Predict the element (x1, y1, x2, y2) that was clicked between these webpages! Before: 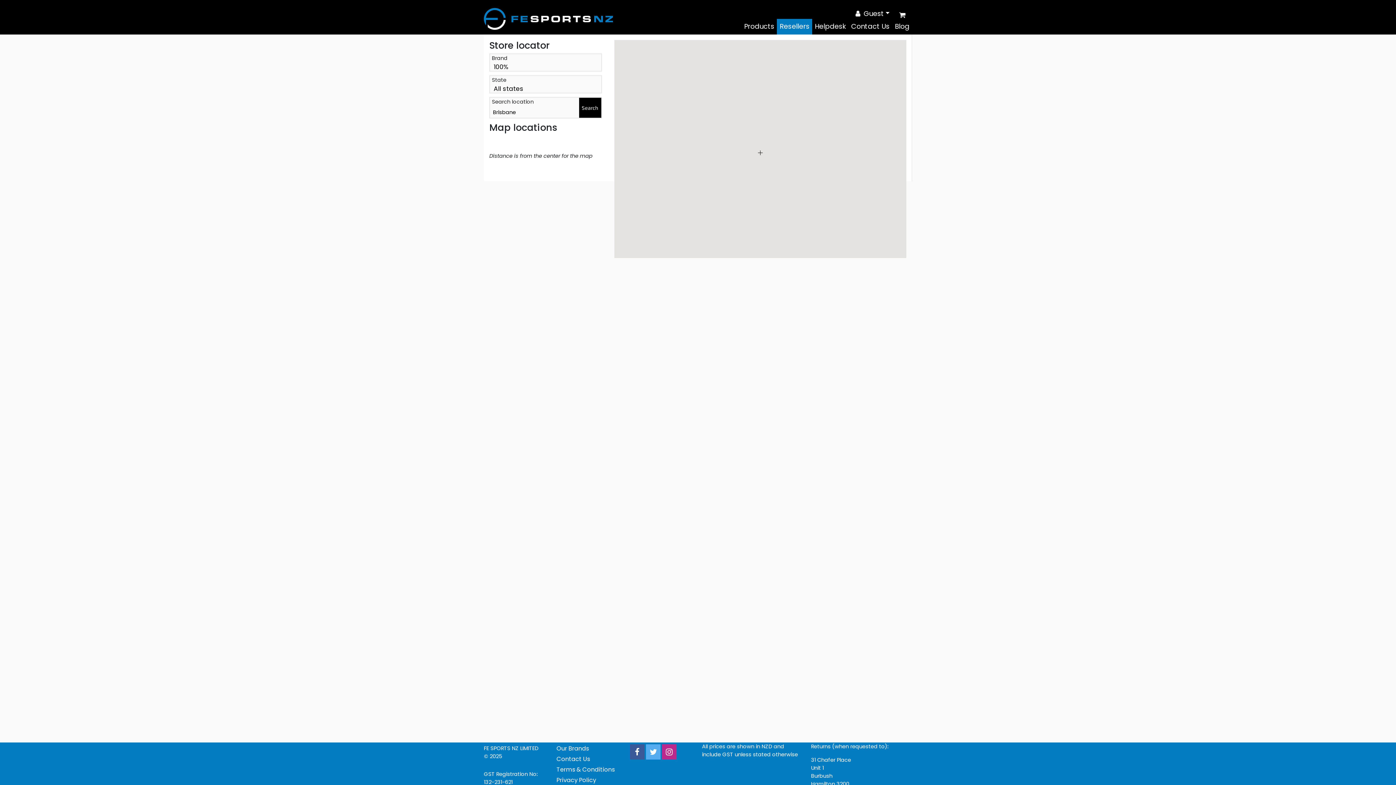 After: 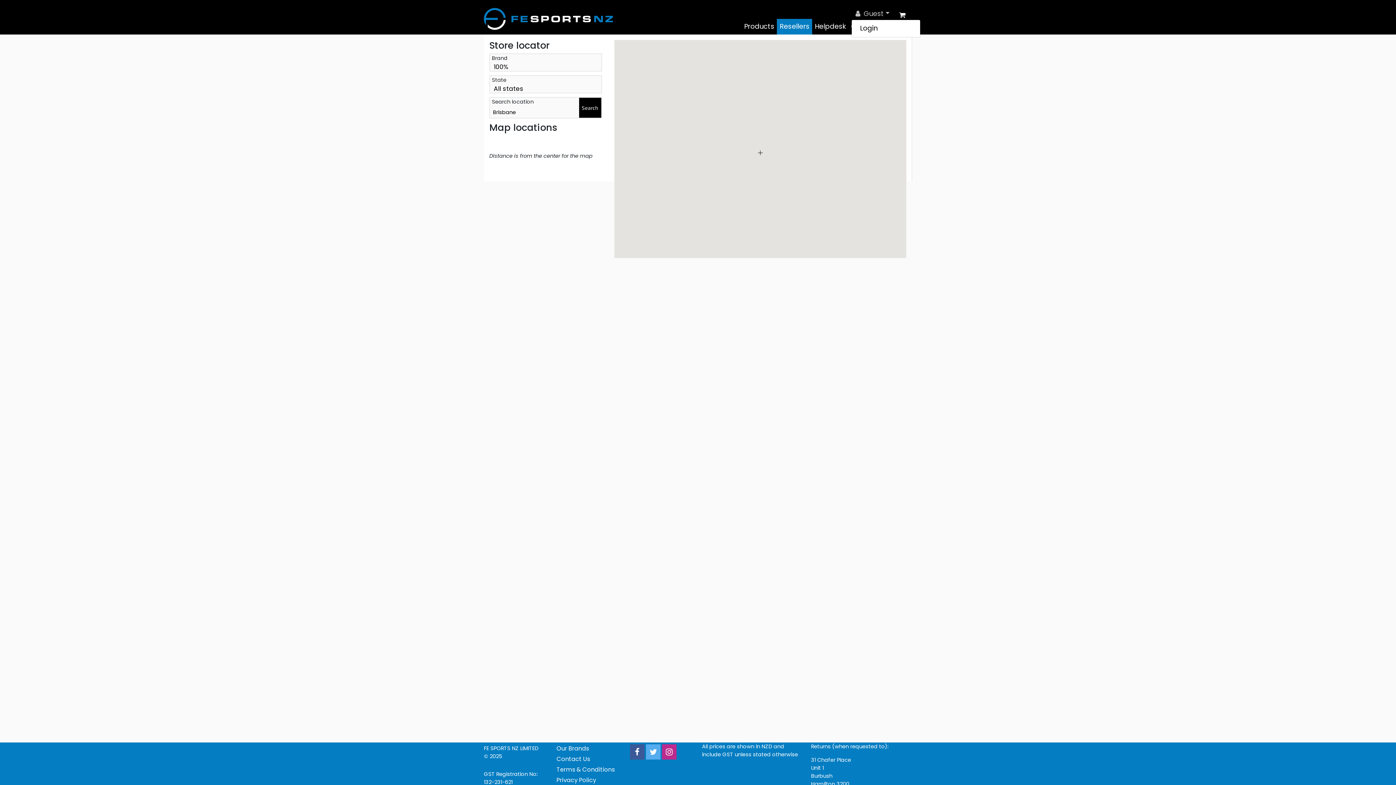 Action: bbox: (851, 5, 892, 21) label:  Guest